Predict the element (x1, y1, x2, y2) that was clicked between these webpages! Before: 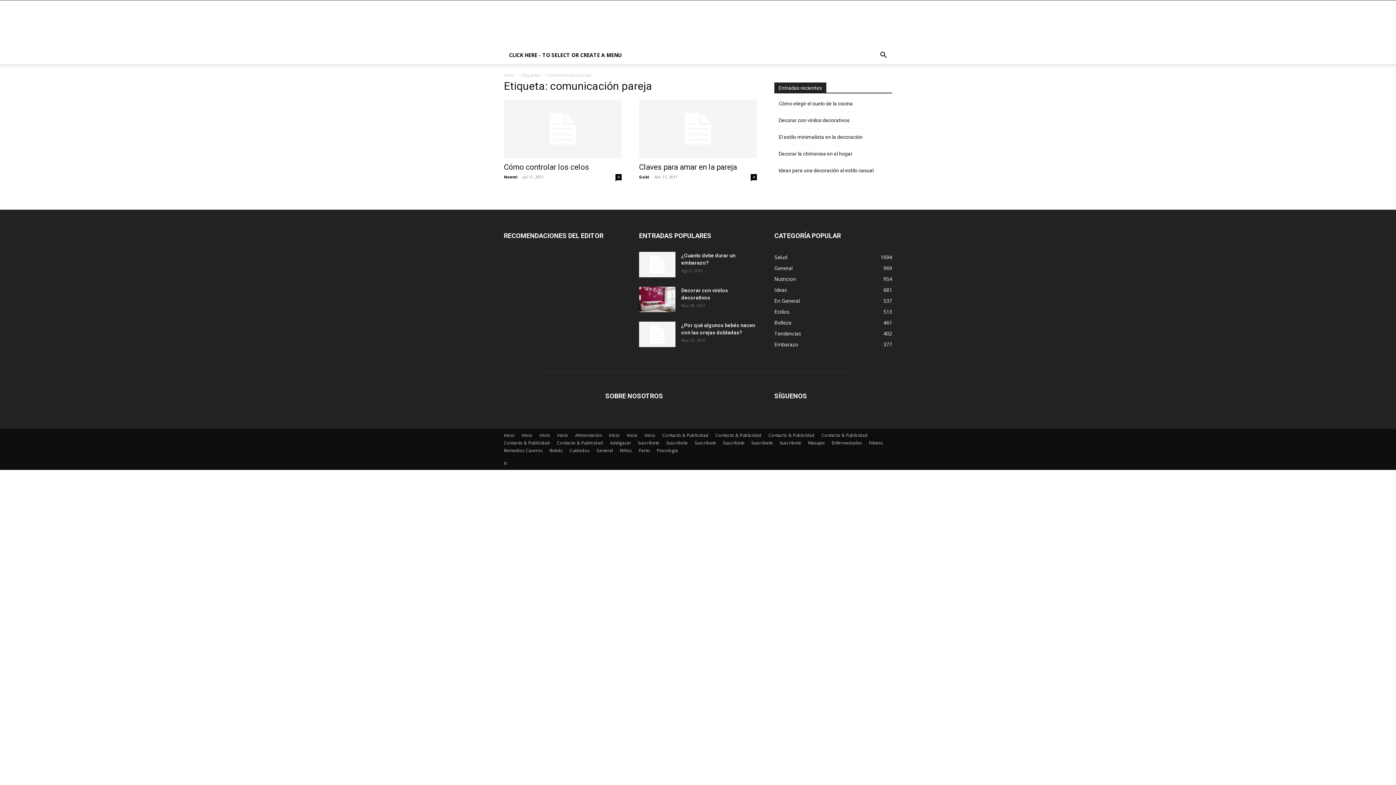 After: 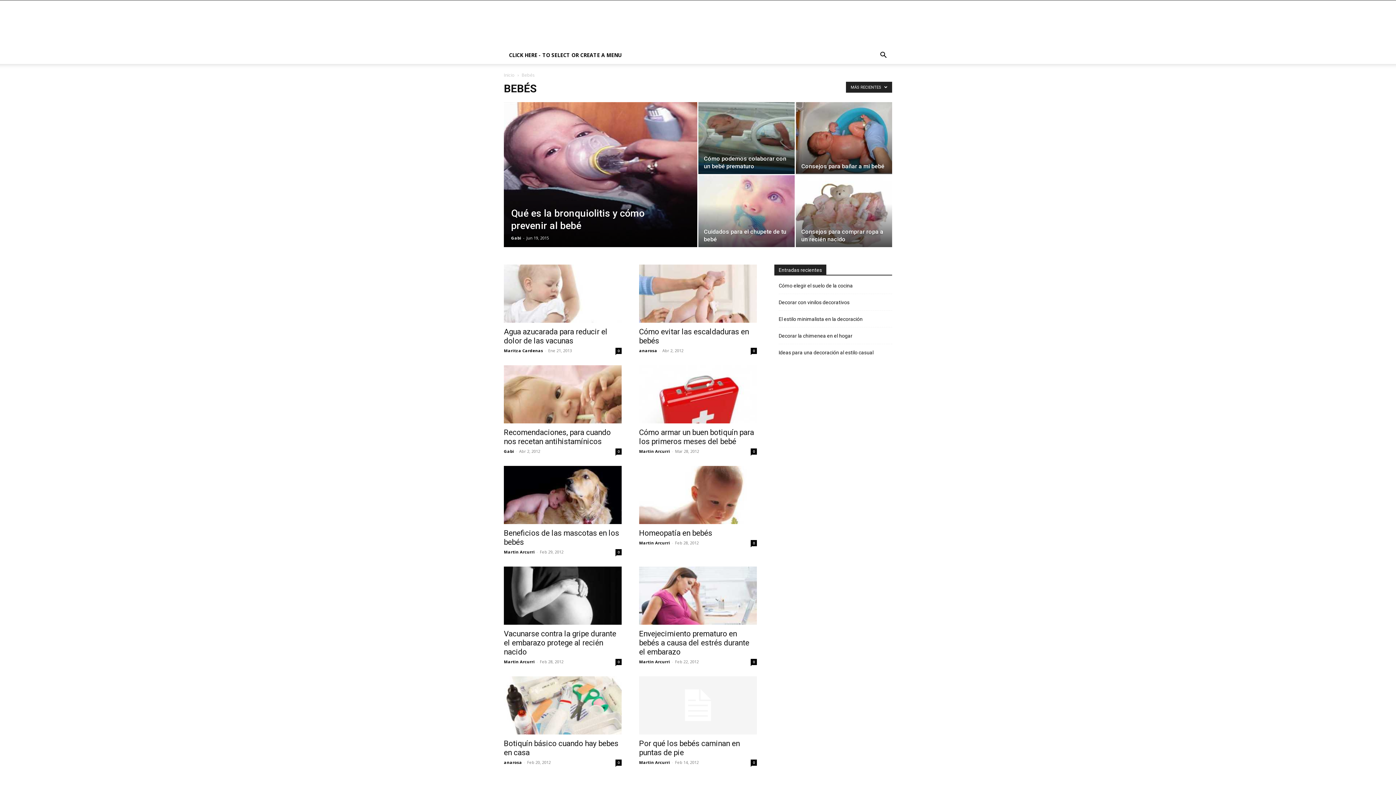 Action: bbox: (549, 447, 562, 454) label: Bebés